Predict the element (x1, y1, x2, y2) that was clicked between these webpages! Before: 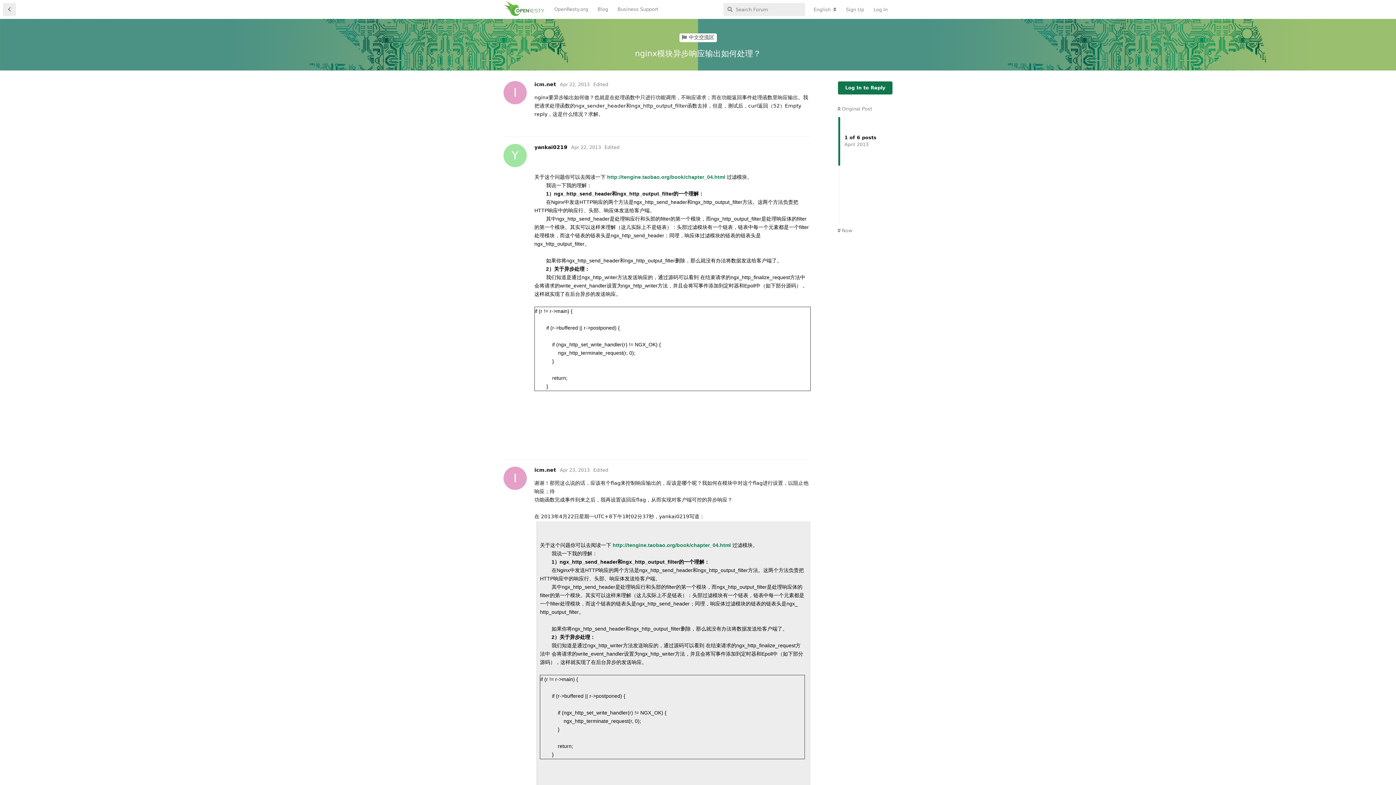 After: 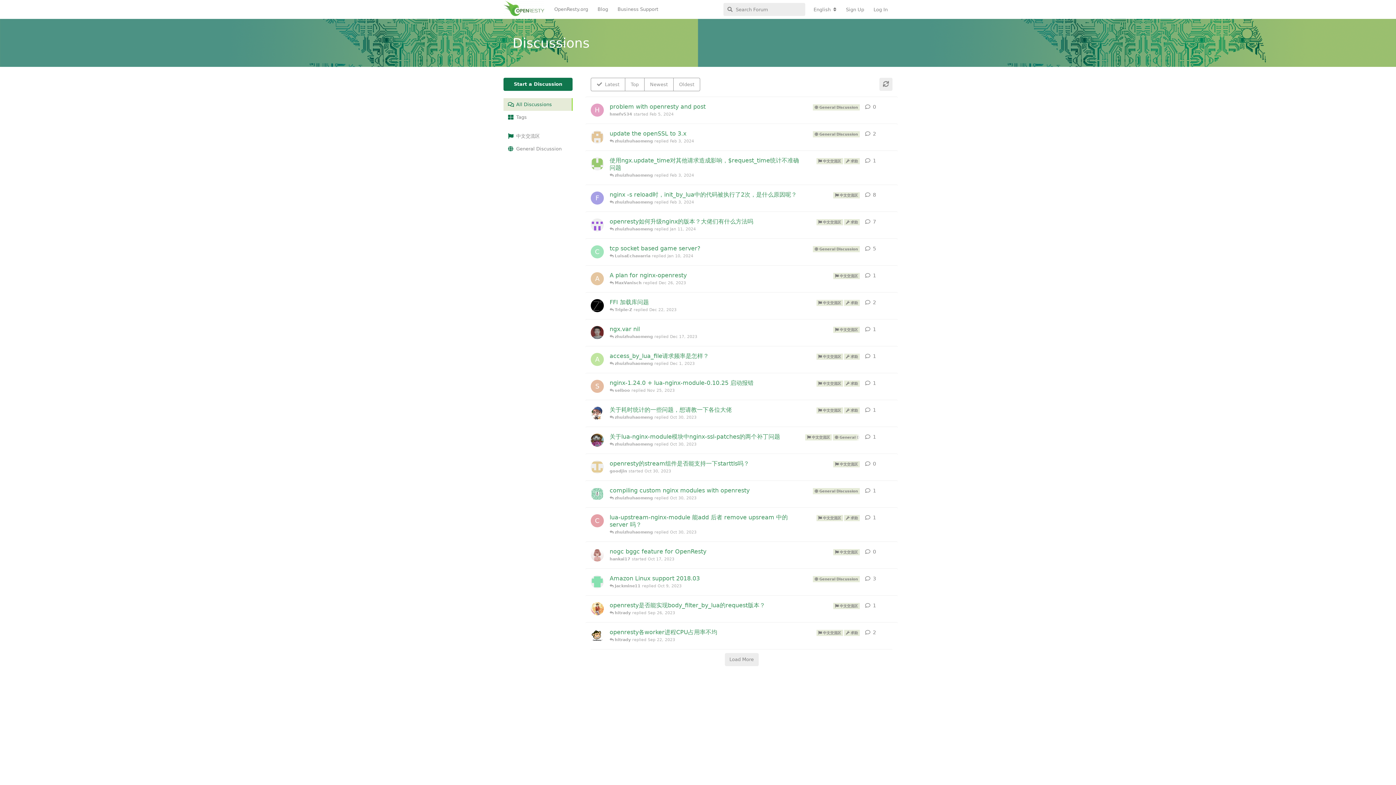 Action: bbox: (503, 4, 544, 12)